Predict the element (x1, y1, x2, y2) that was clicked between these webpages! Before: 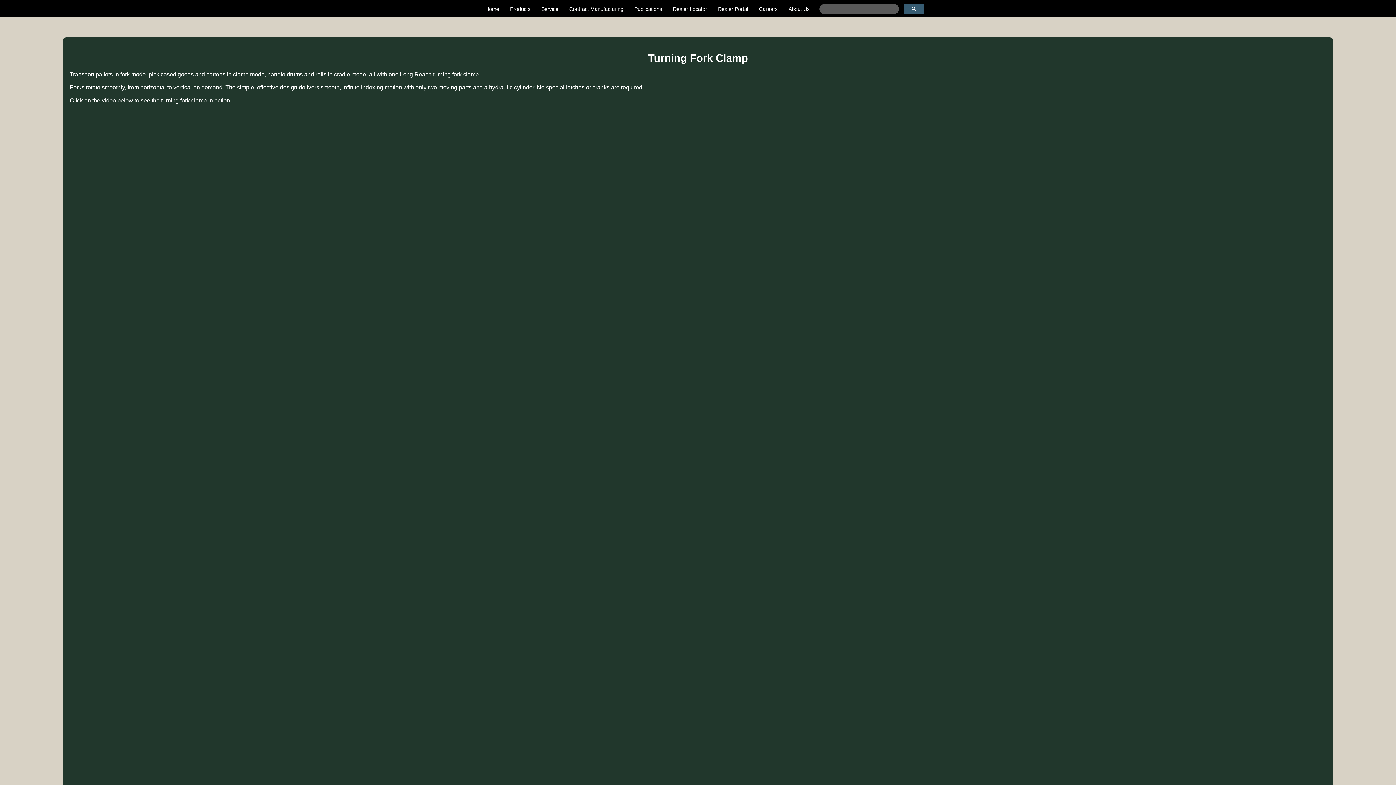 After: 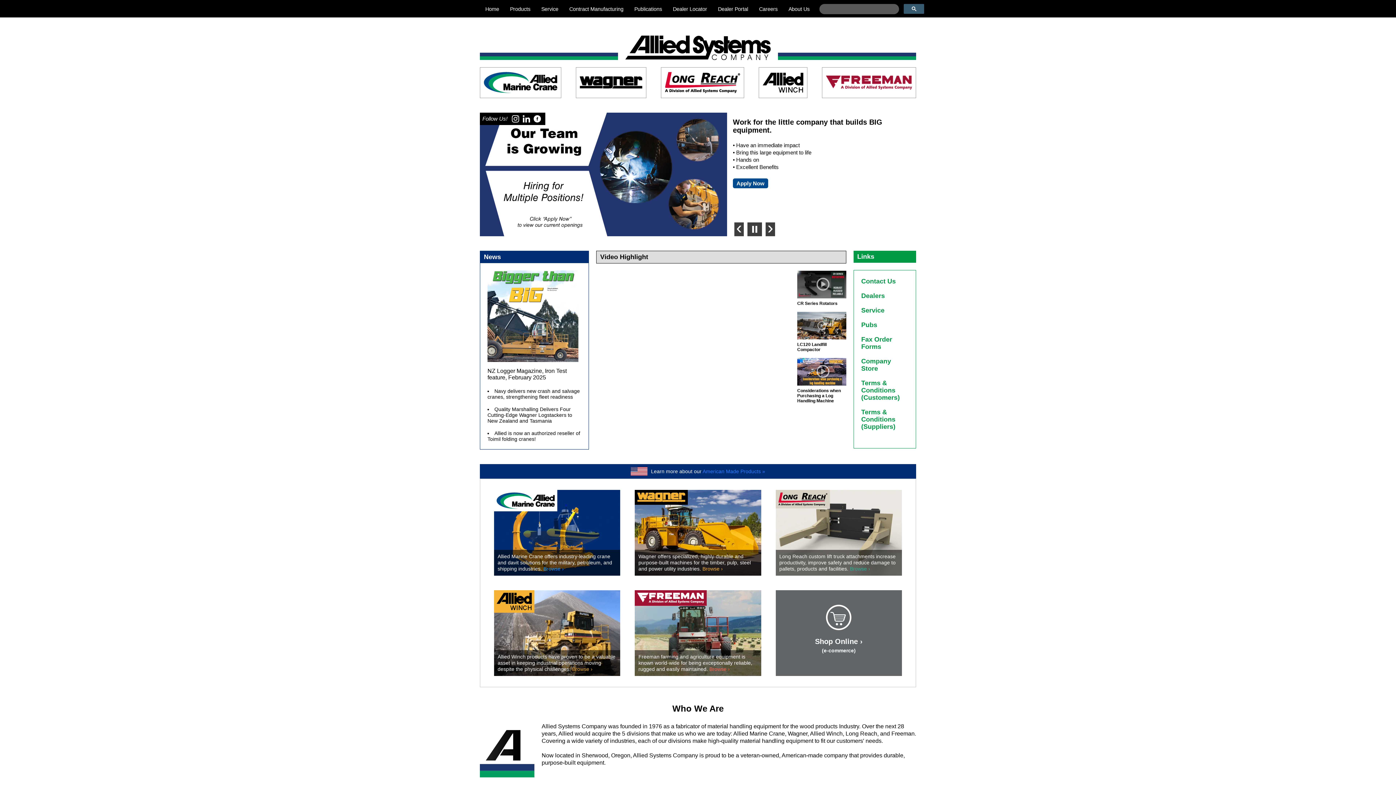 Action: bbox: (480, 2, 504, 15) label: Home